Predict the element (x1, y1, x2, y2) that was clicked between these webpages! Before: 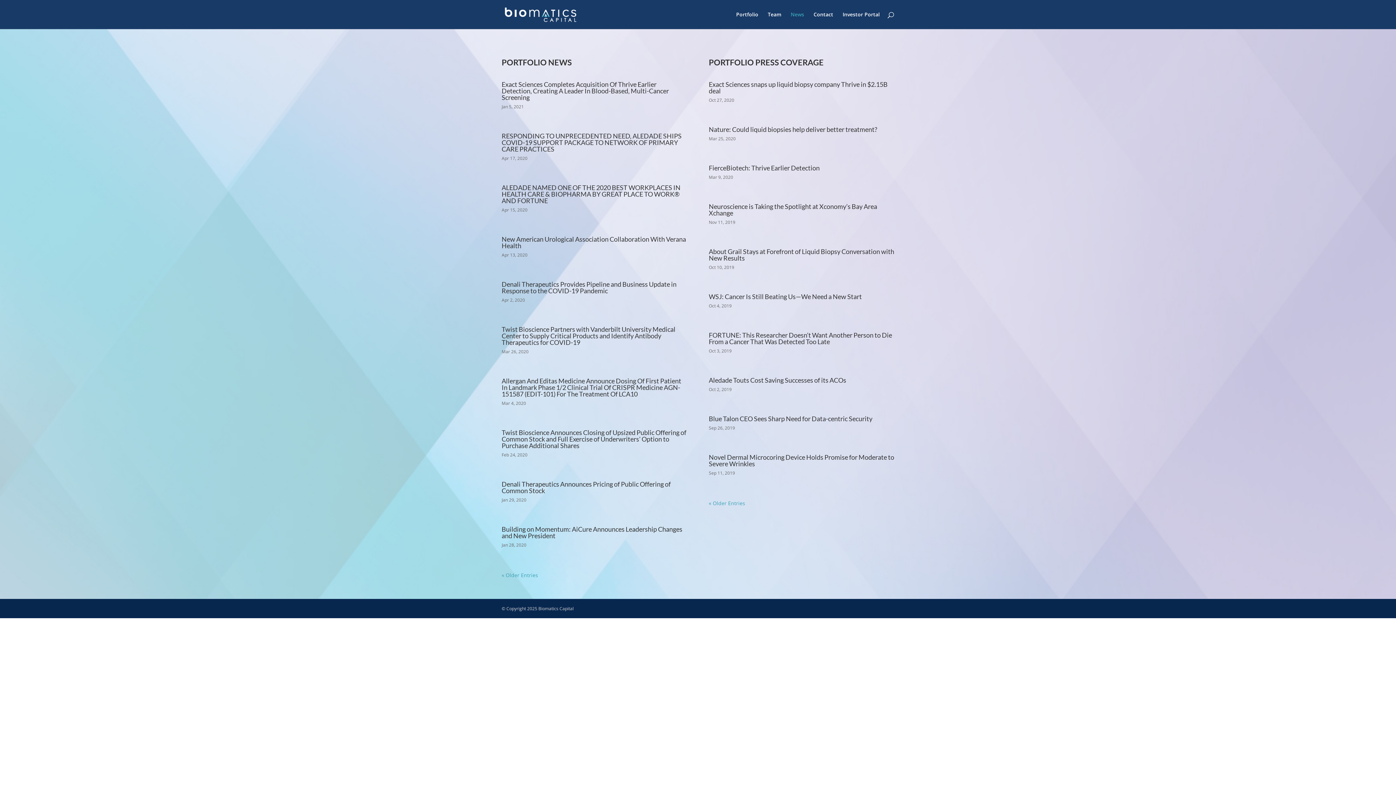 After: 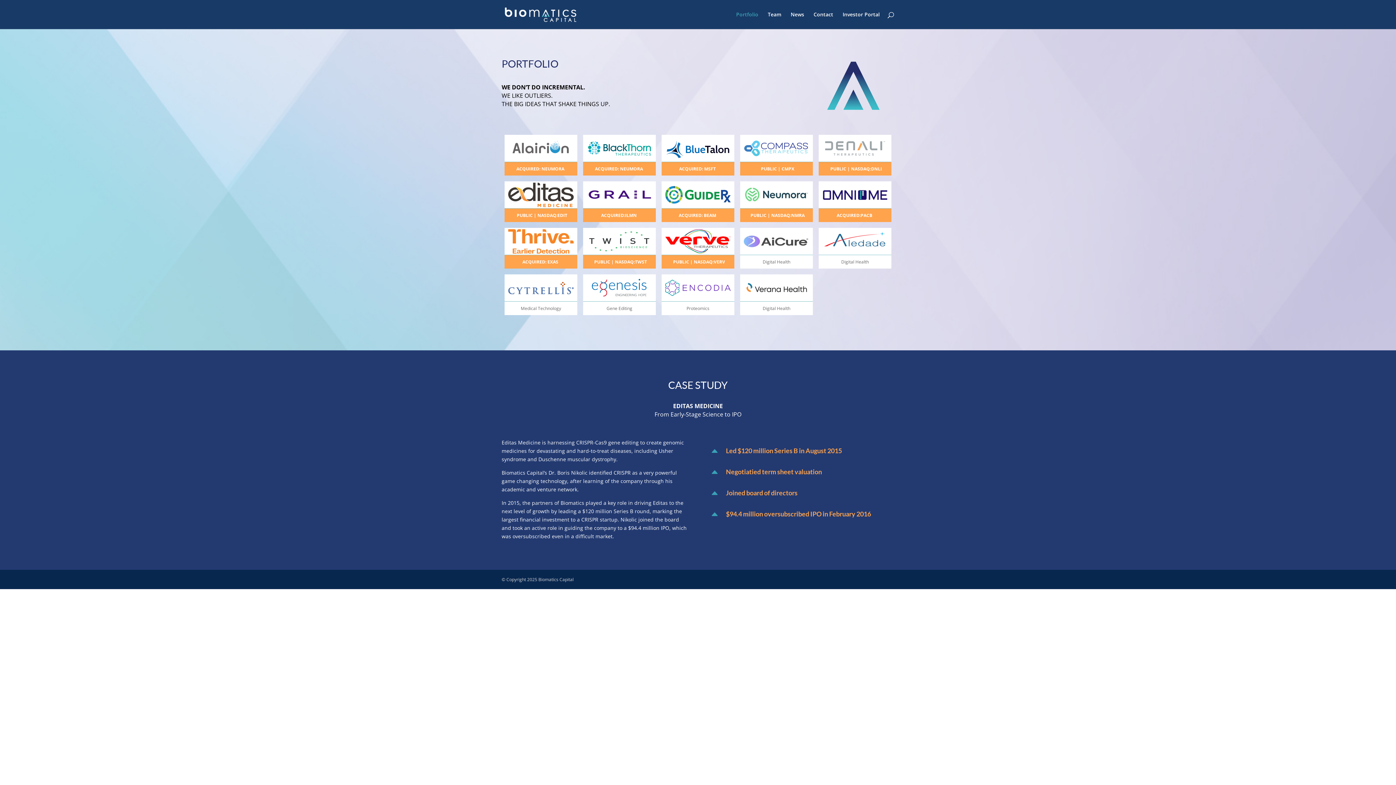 Action: label: Portfolio bbox: (736, 12, 758, 29)